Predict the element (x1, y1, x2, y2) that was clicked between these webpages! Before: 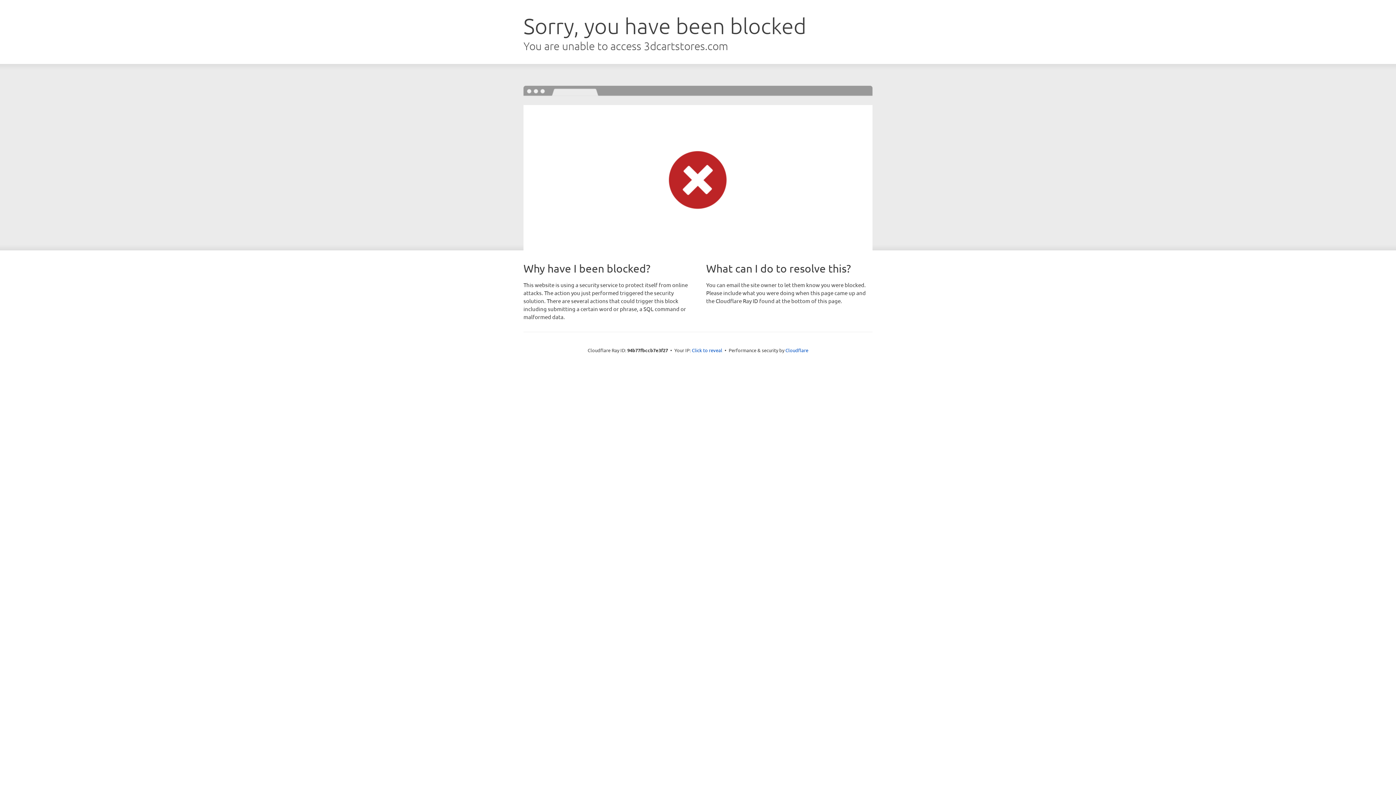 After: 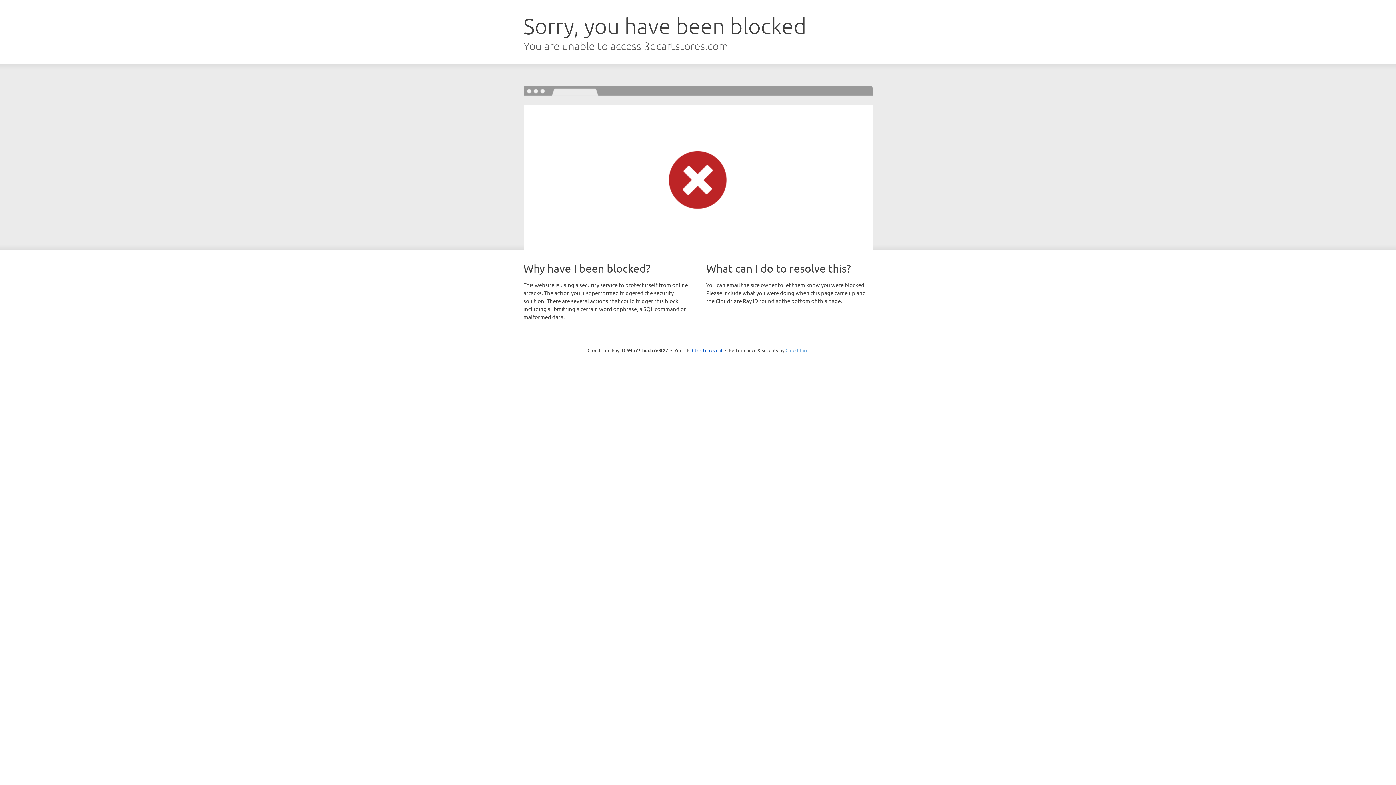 Action: bbox: (785, 347, 808, 353) label: Cloudflare